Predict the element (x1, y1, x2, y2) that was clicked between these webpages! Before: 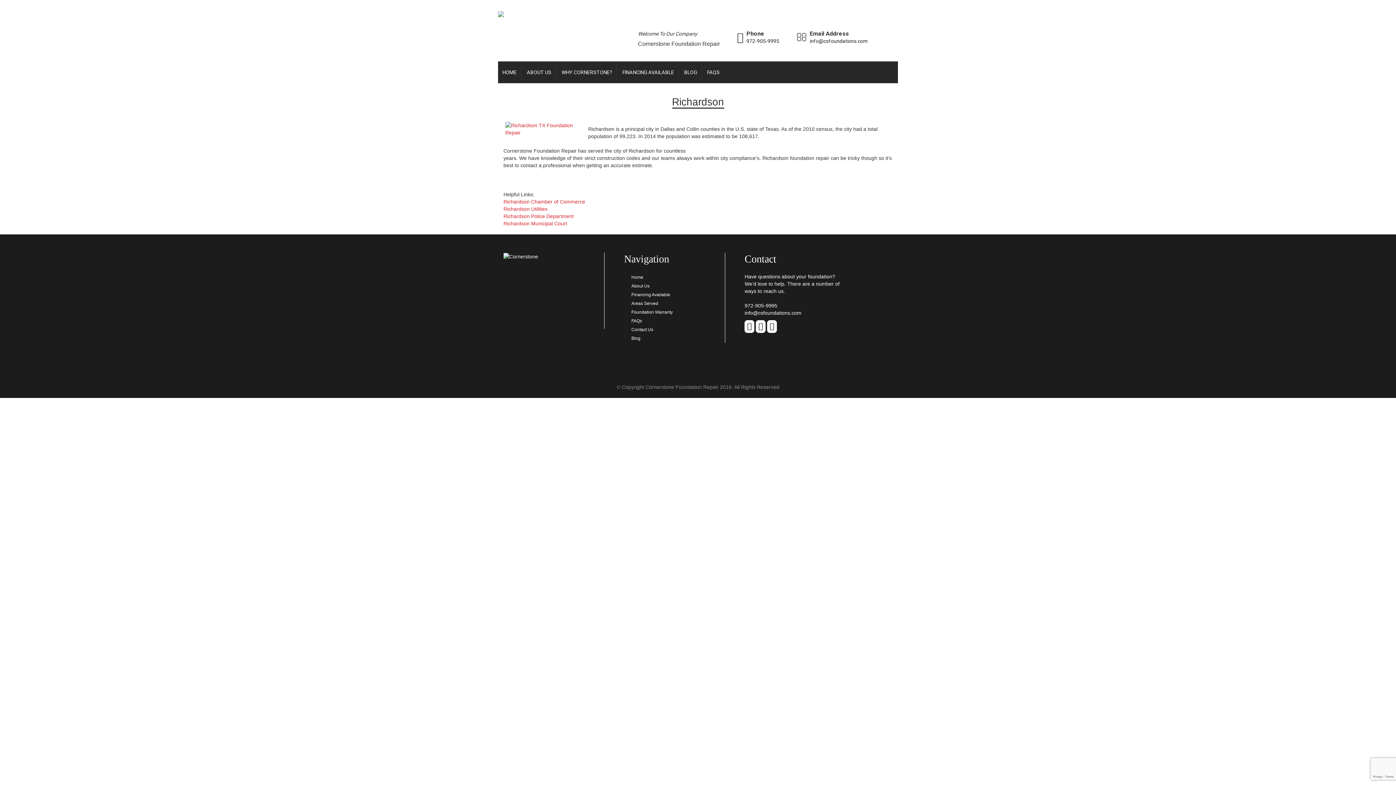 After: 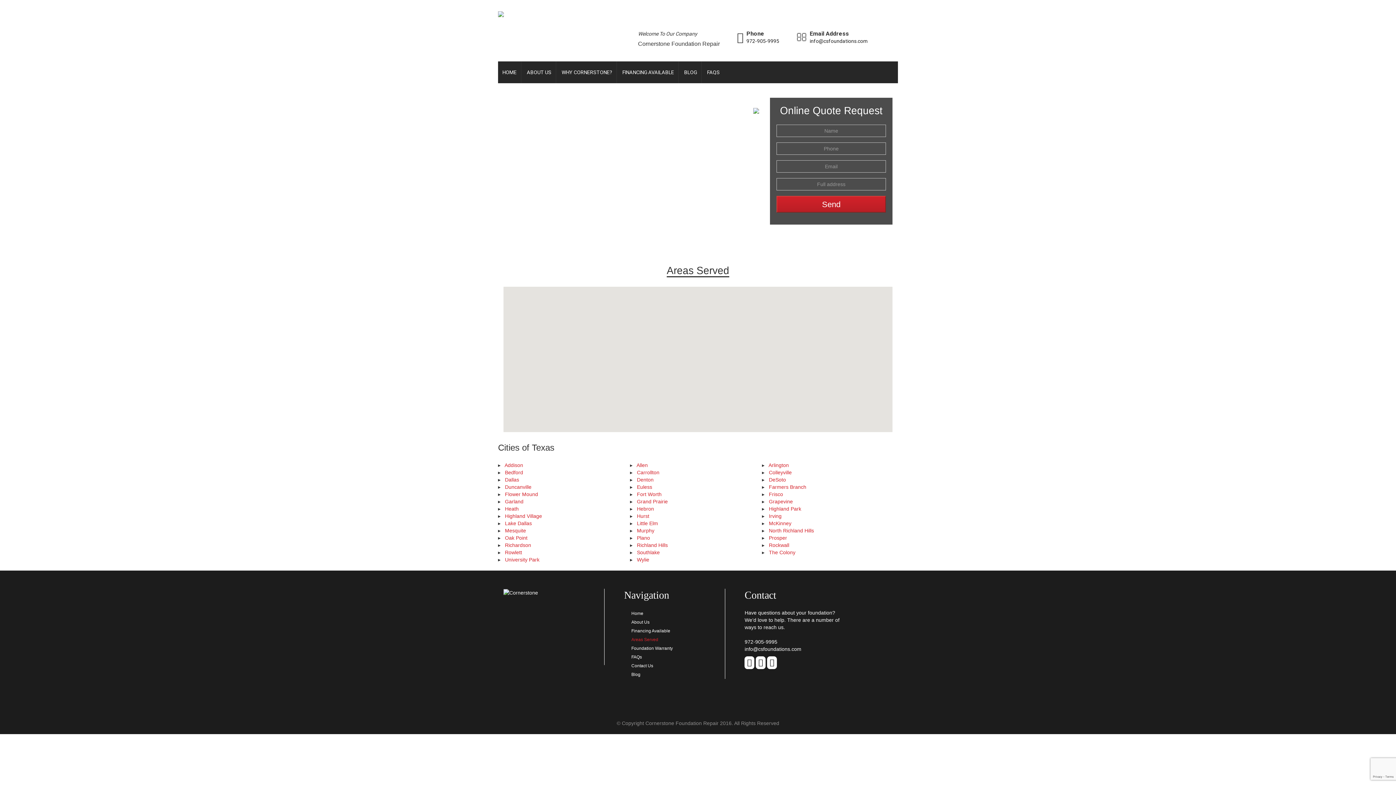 Action: bbox: (624, 301, 658, 306) label: Areas Served